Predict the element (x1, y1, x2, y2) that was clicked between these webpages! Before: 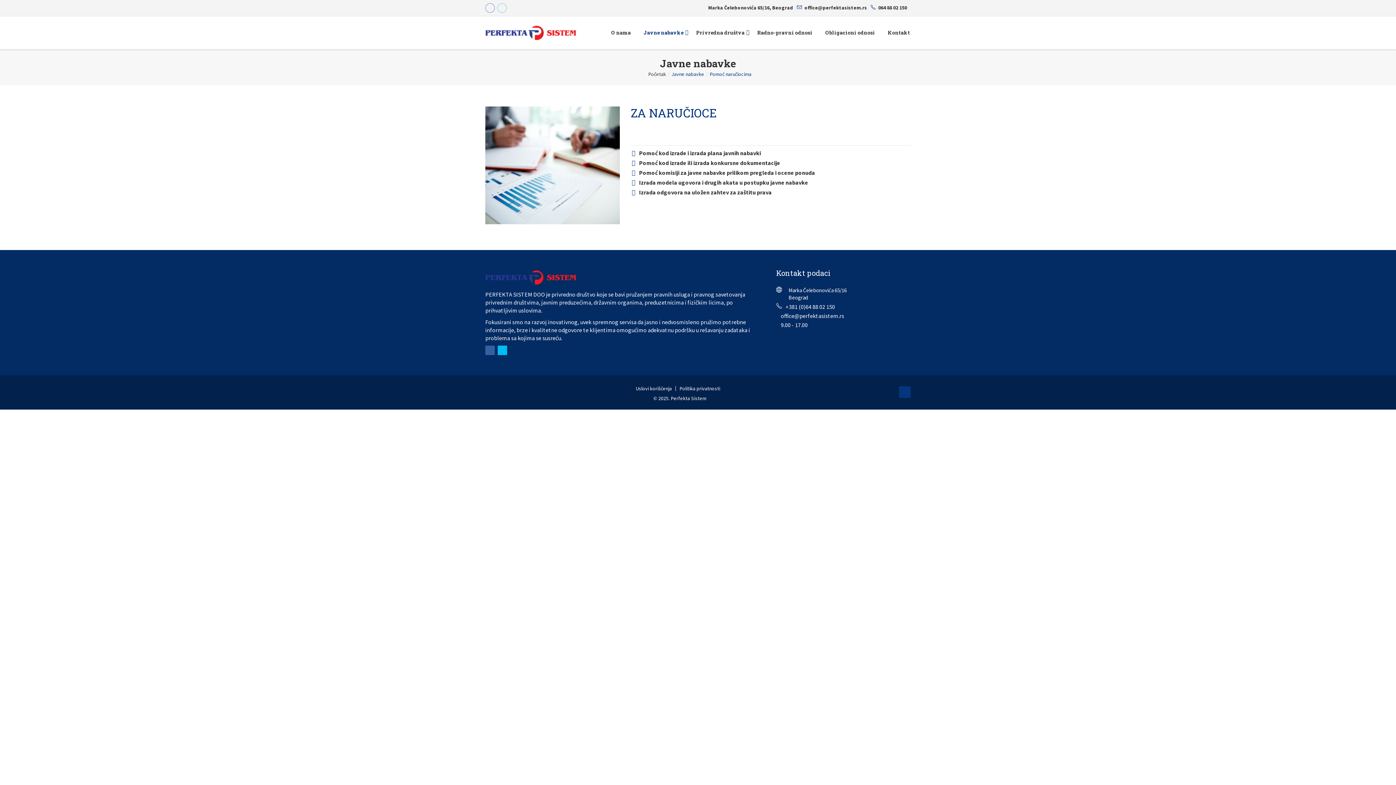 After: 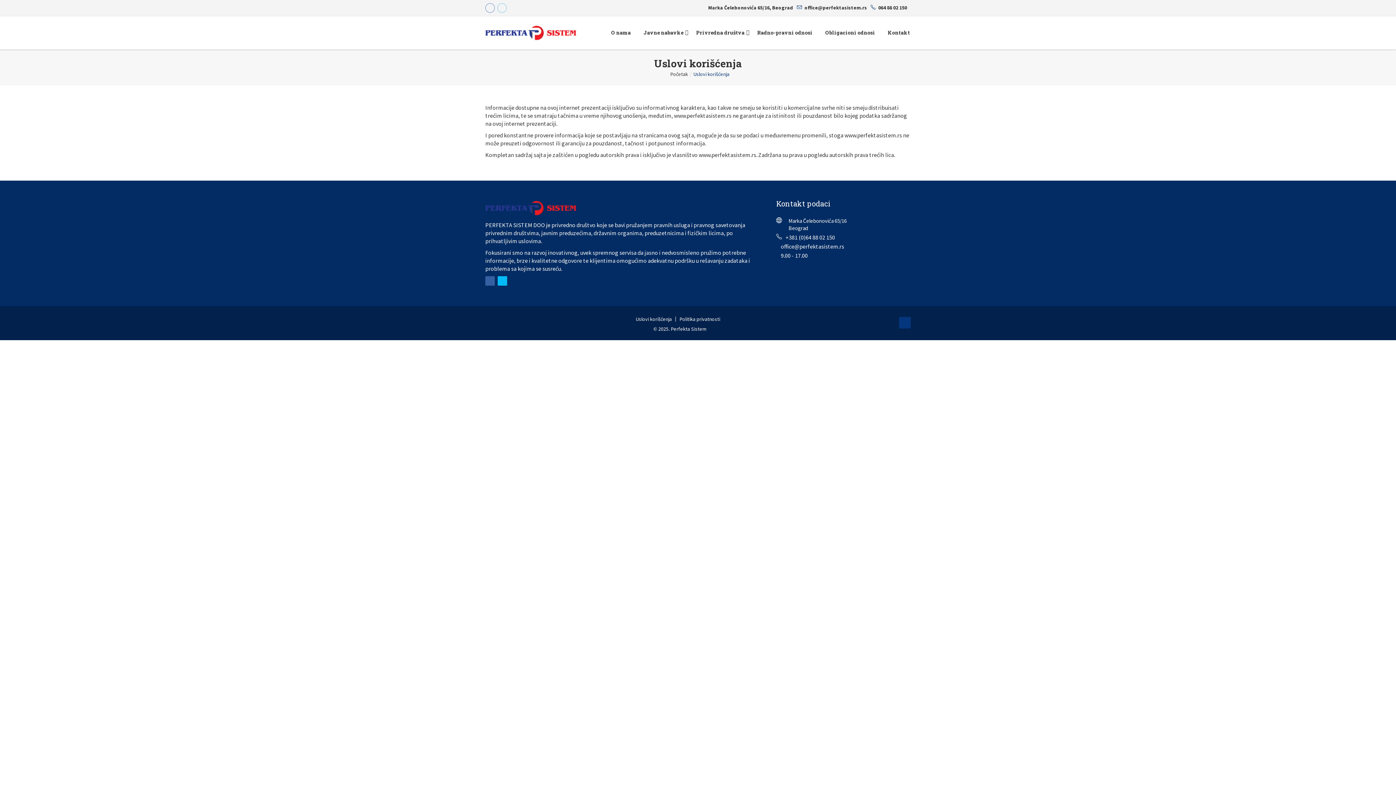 Action: label: Uslovi korišćenja bbox: (635, 386, 671, 391)